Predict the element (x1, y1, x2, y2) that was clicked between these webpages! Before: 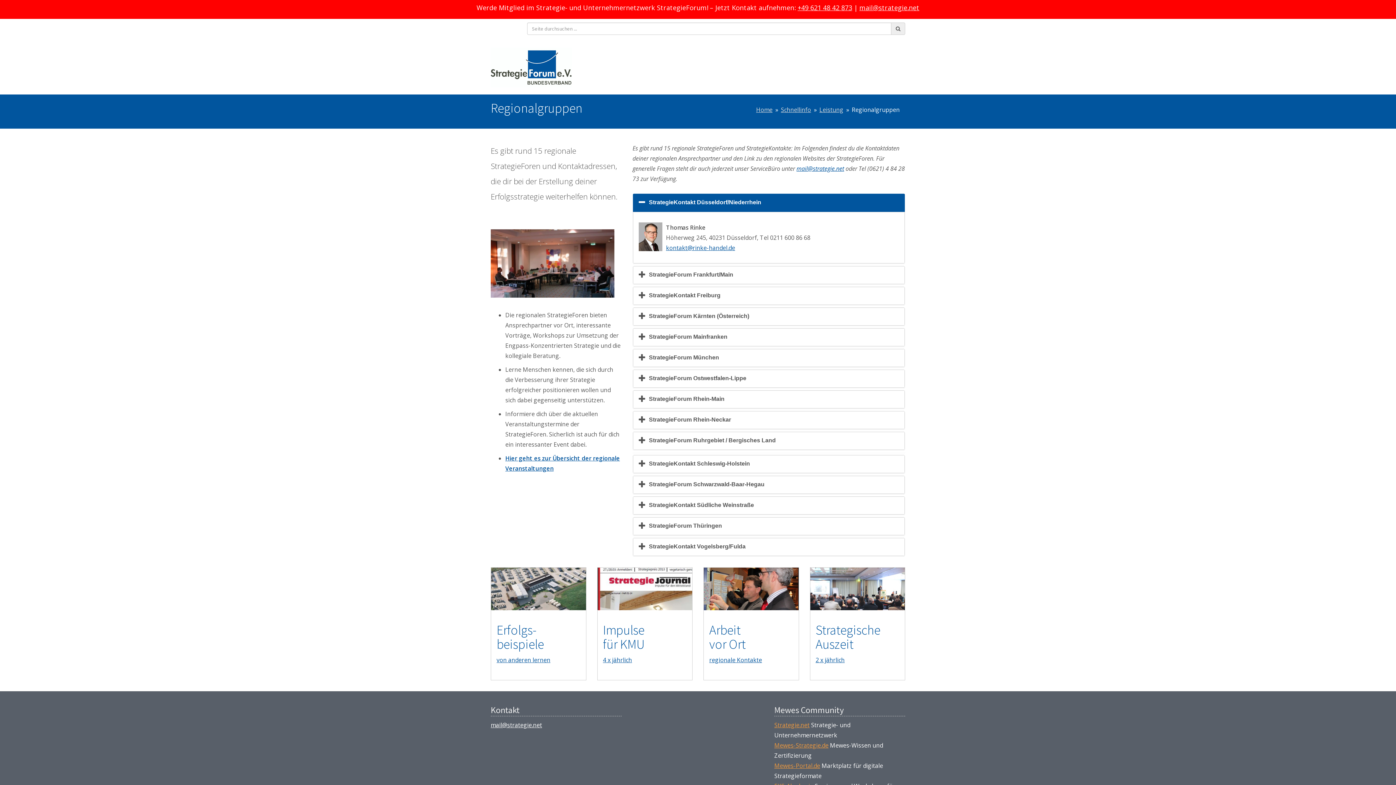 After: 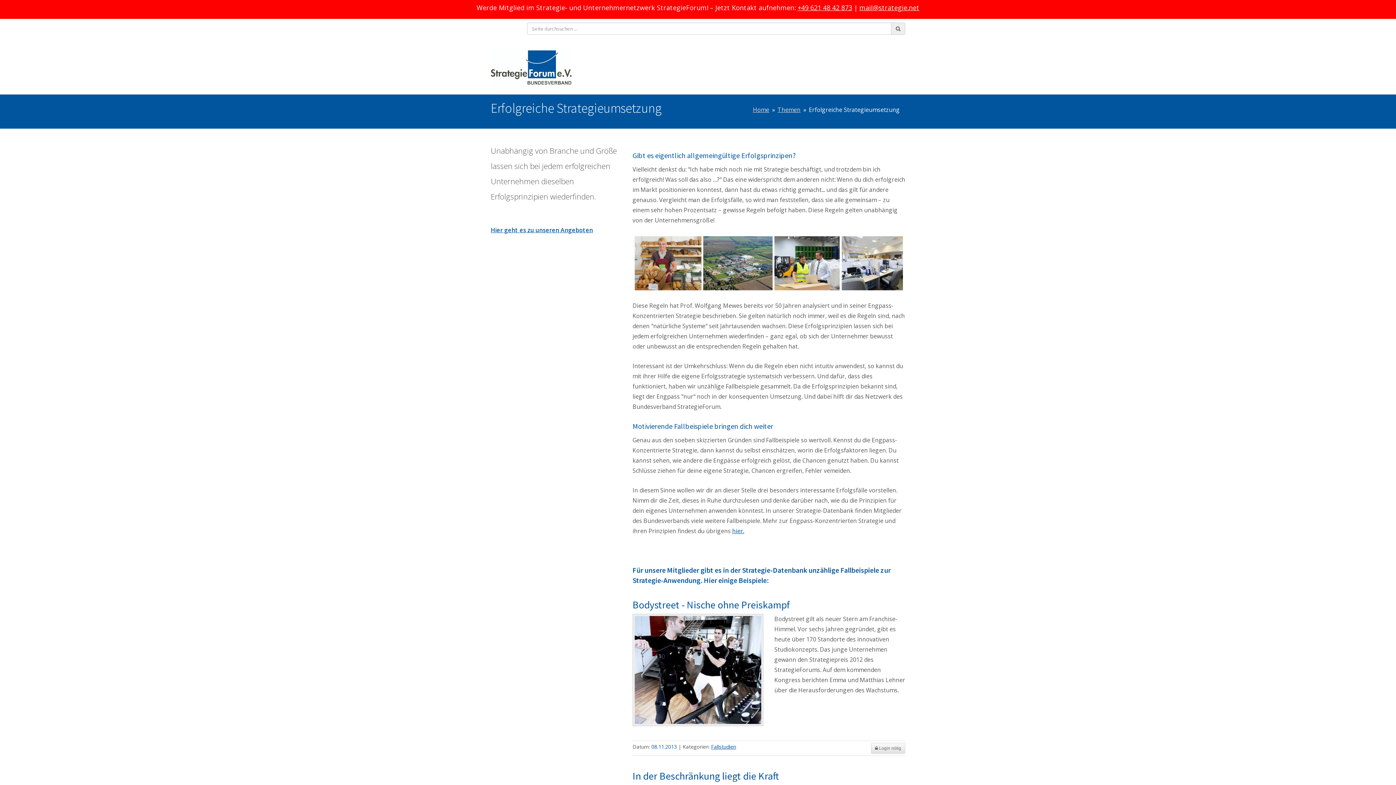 Action: label: von anderen lernen bbox: (496, 656, 550, 664)